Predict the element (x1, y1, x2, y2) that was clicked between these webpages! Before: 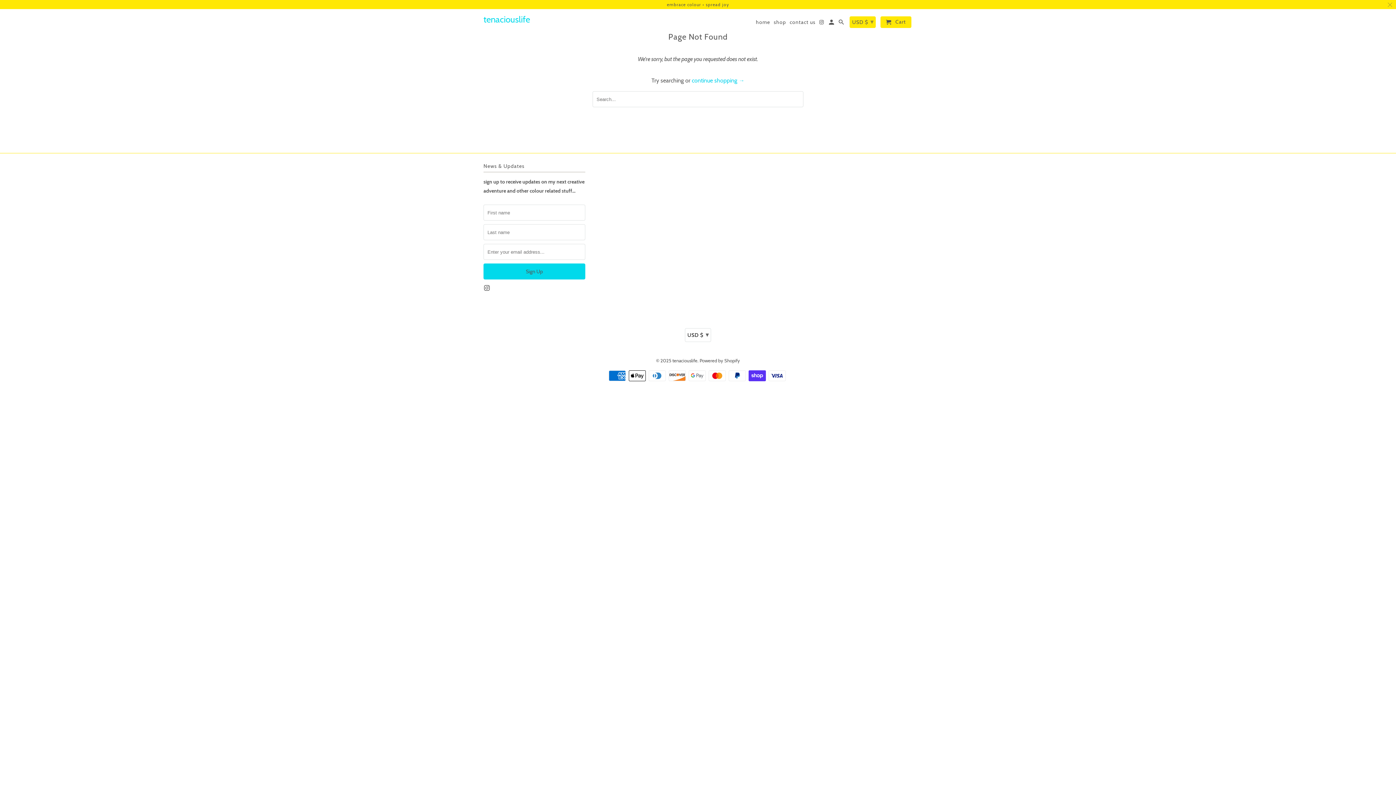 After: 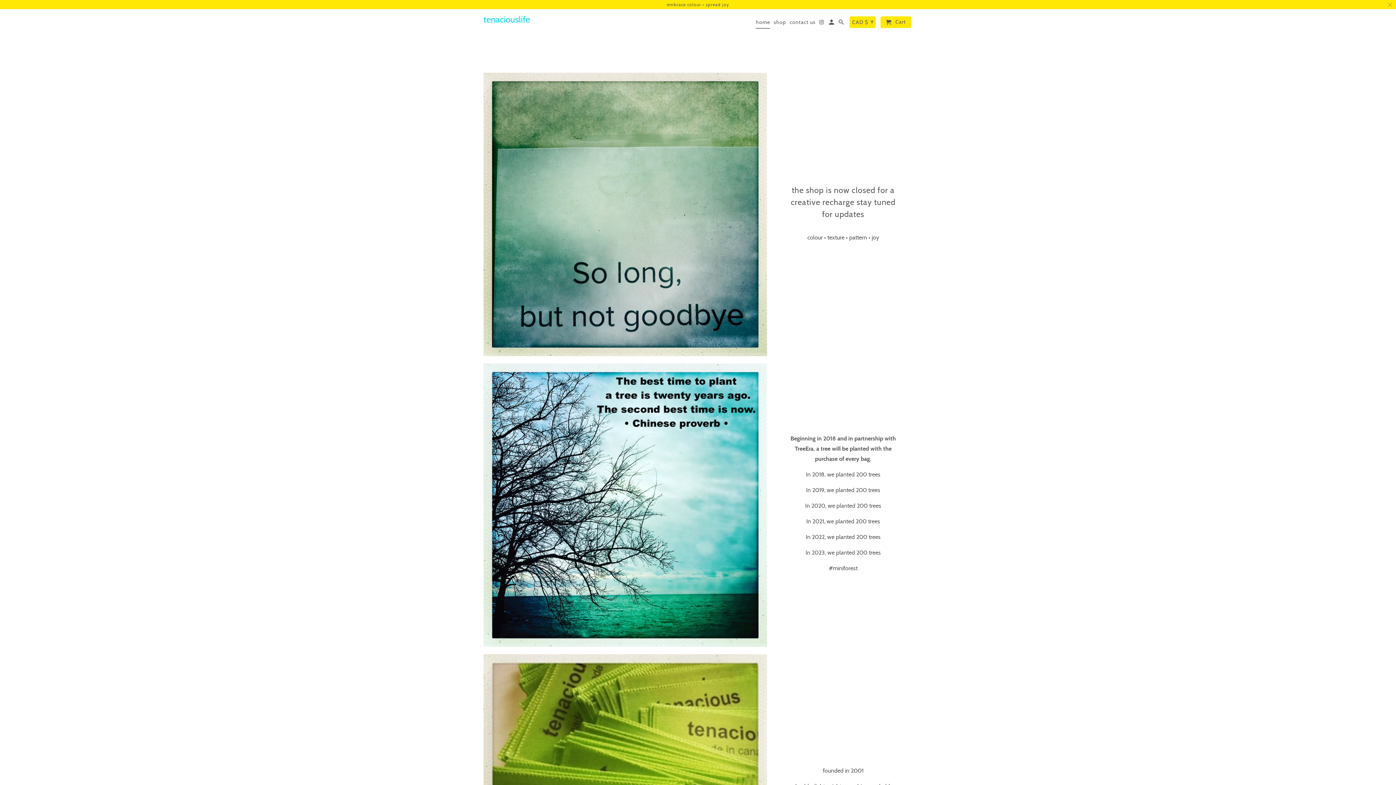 Action: bbox: (483, 14, 585, 24) label: tenaciouslife